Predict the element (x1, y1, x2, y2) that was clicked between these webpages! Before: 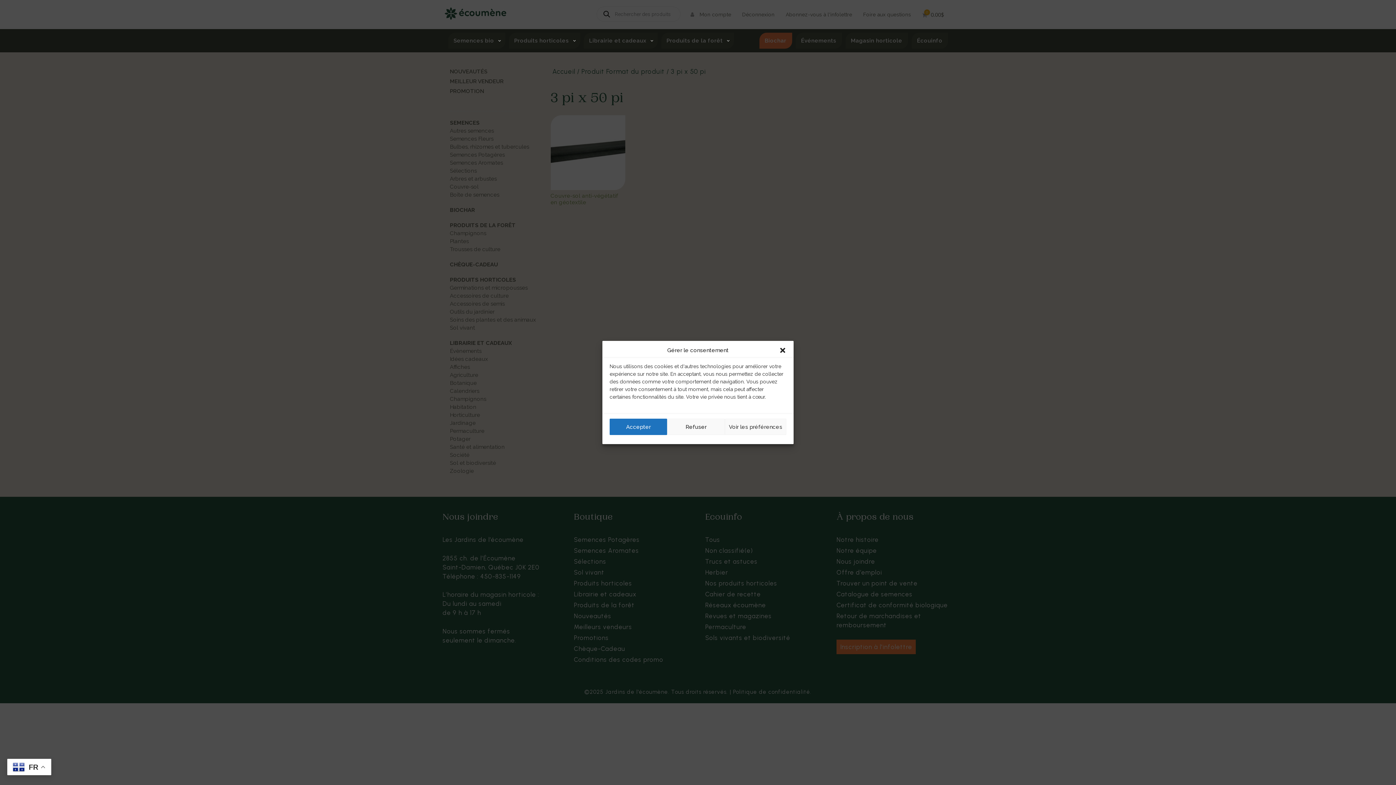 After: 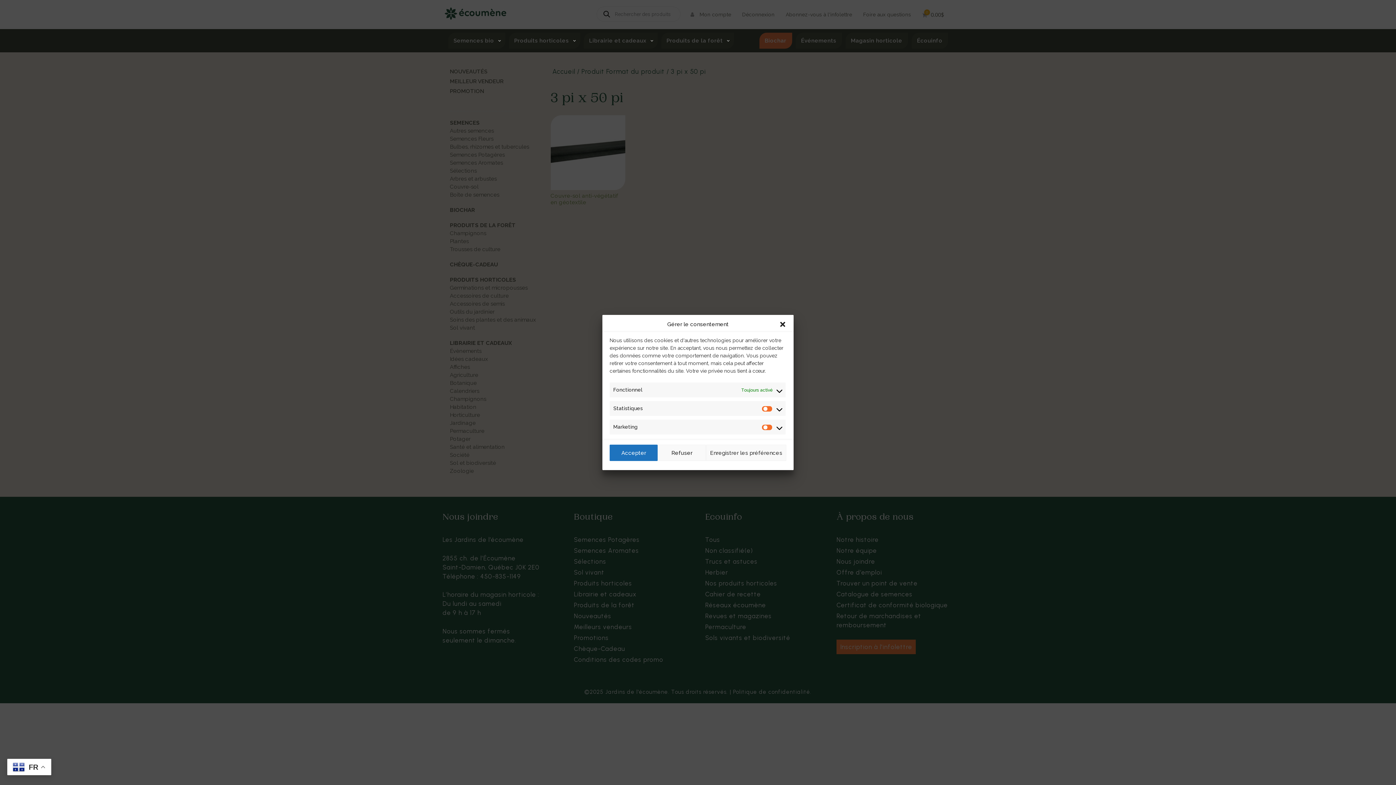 Action: label: Voir les préférences bbox: (725, 418, 786, 435)